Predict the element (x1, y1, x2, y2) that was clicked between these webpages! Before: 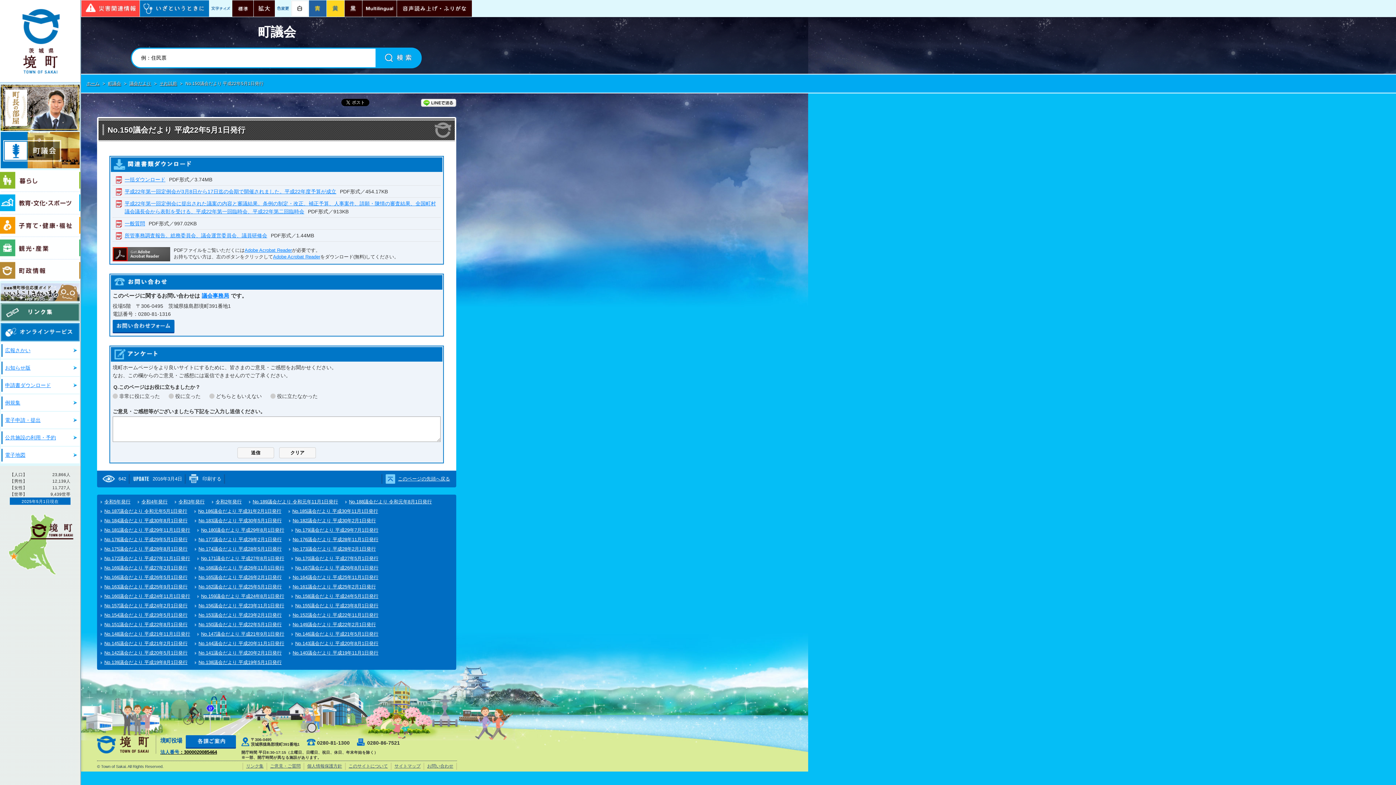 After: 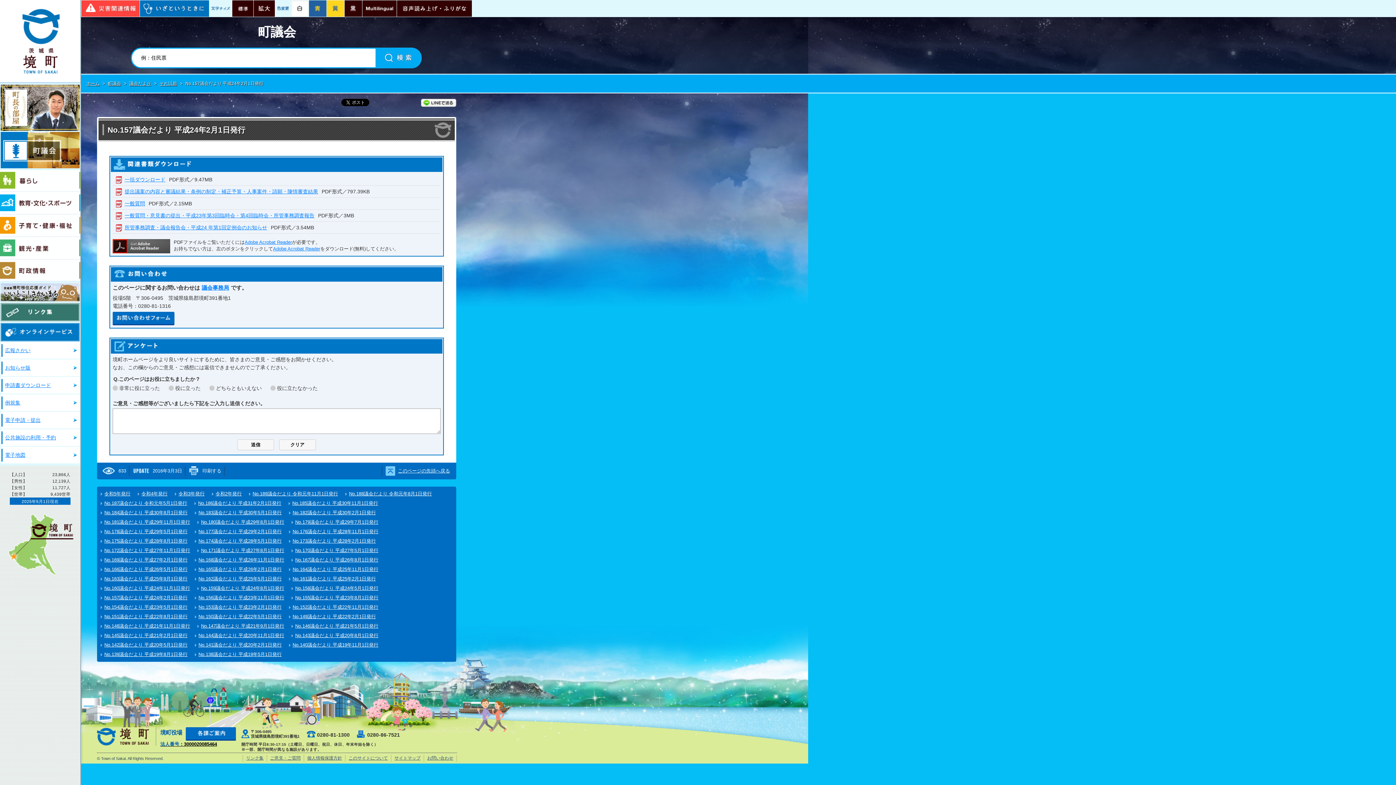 Action: label: No.157議会だより 平成24年2月1日発行 bbox: (104, 603, 187, 608)